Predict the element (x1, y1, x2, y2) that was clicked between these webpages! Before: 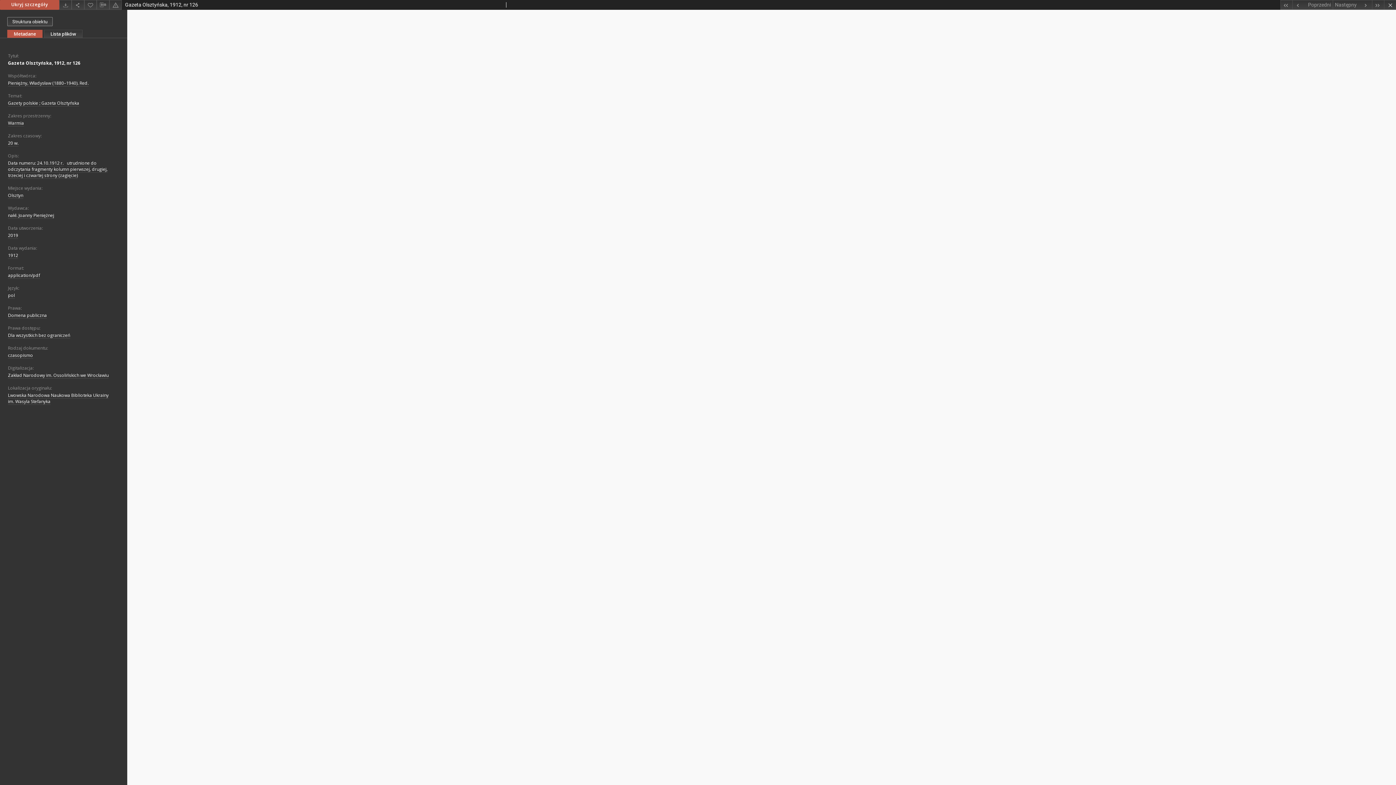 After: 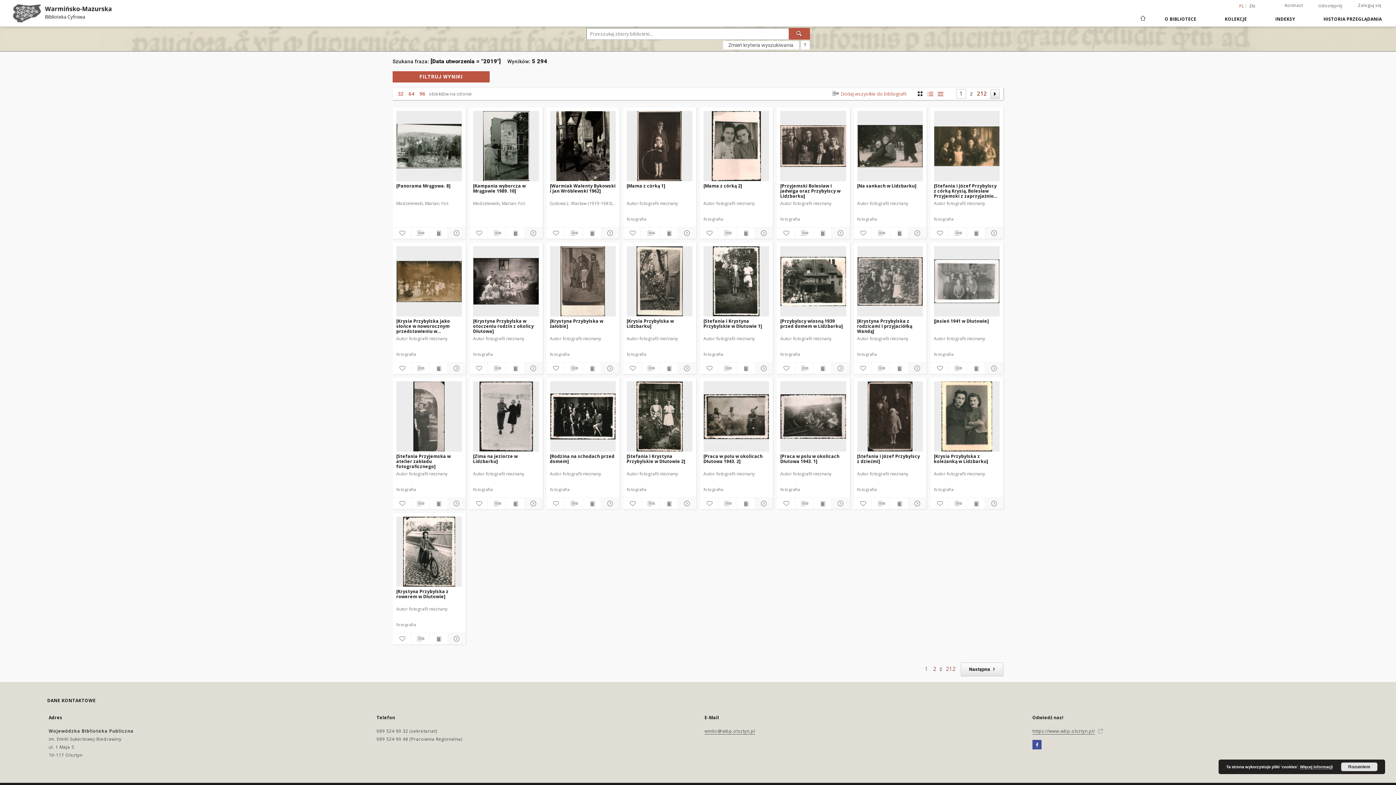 Action: label: 2019 bbox: (8, 232, 18, 239)